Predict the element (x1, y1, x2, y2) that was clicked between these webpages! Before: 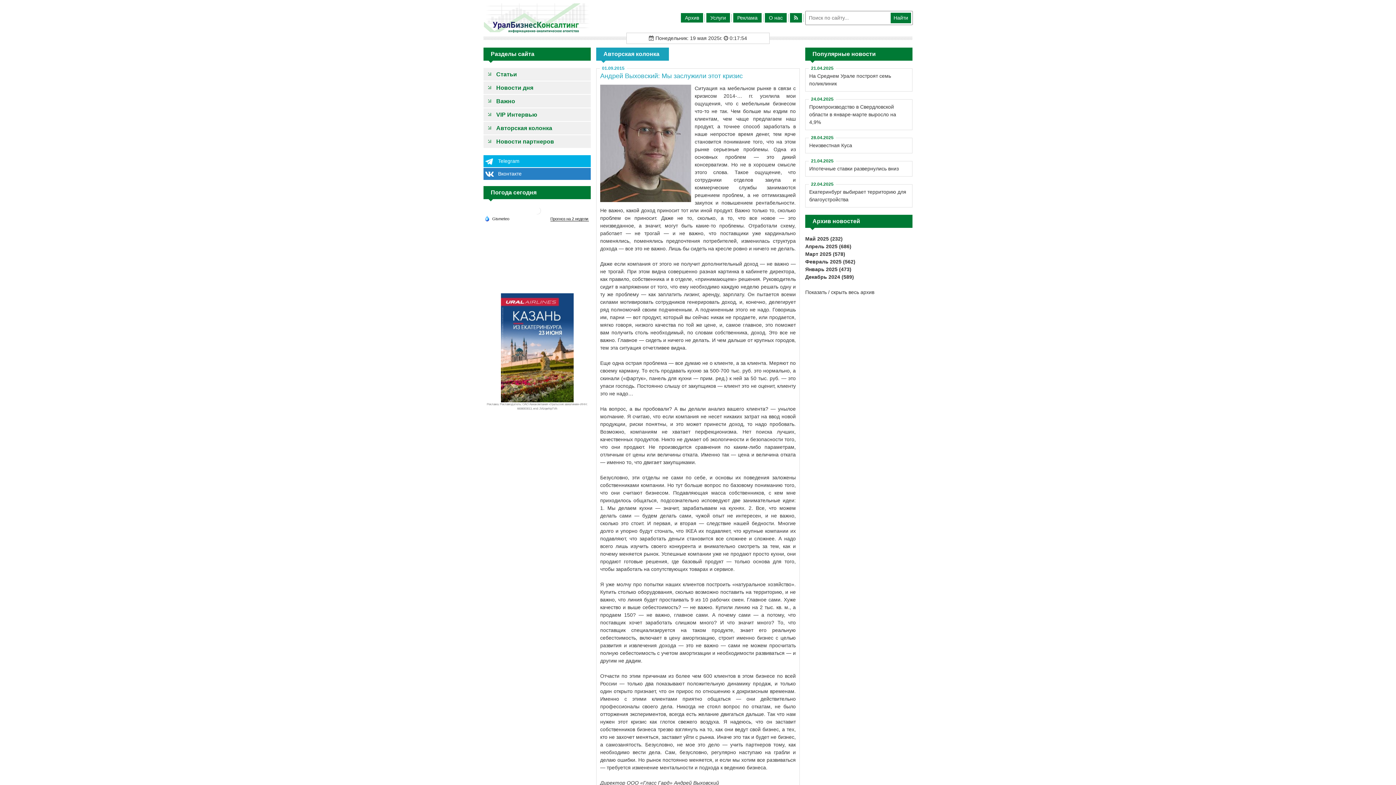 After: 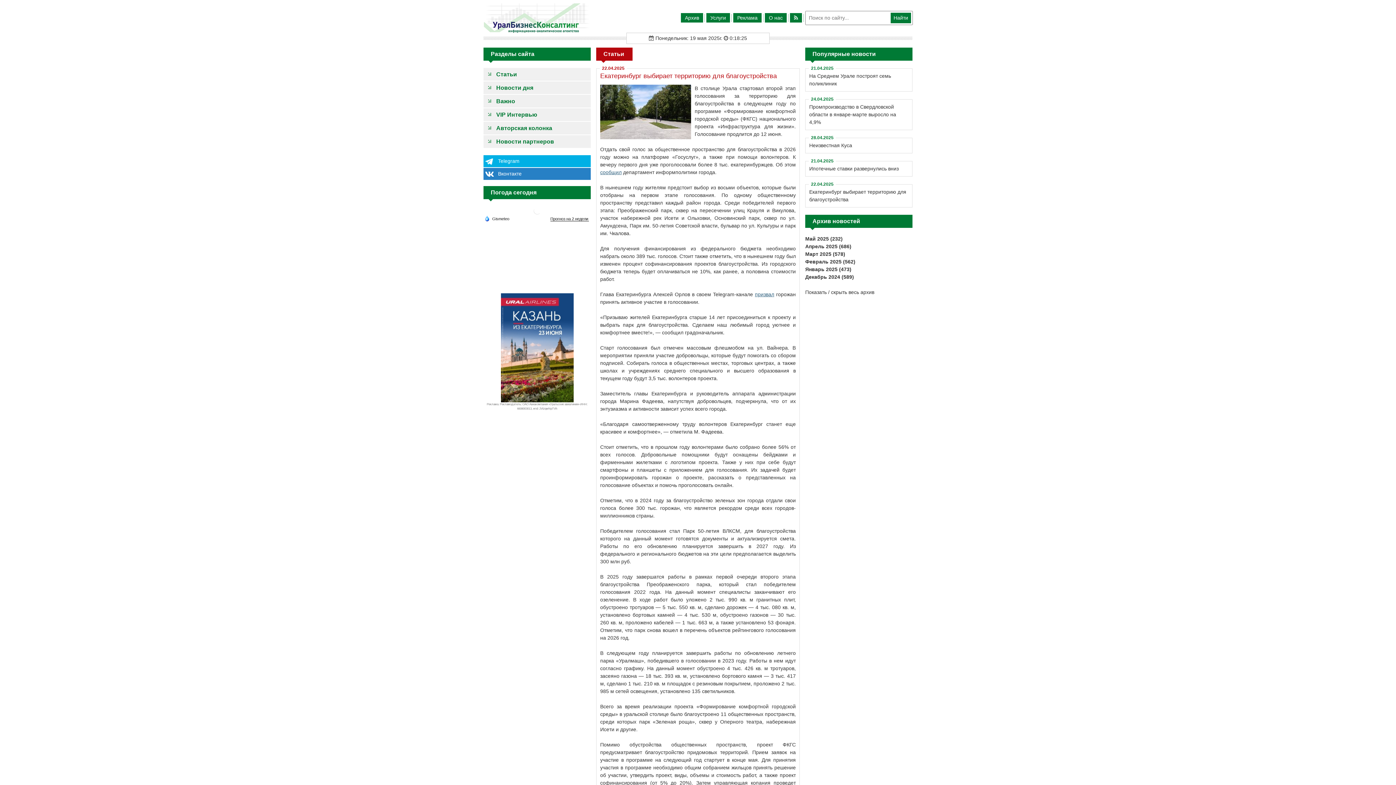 Action: bbox: (805, 184, 912, 207) label: Екатеринбург выбирает территорию для благоустройства